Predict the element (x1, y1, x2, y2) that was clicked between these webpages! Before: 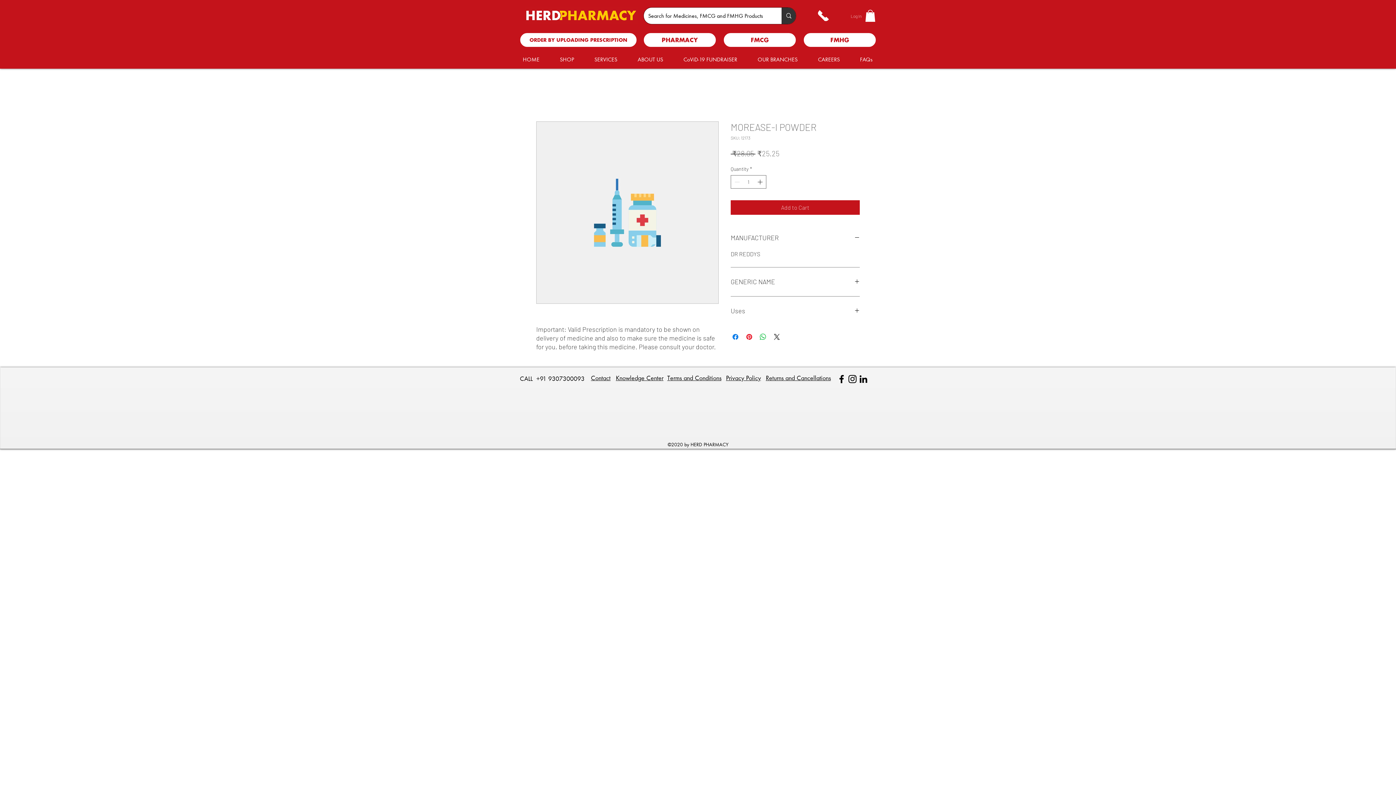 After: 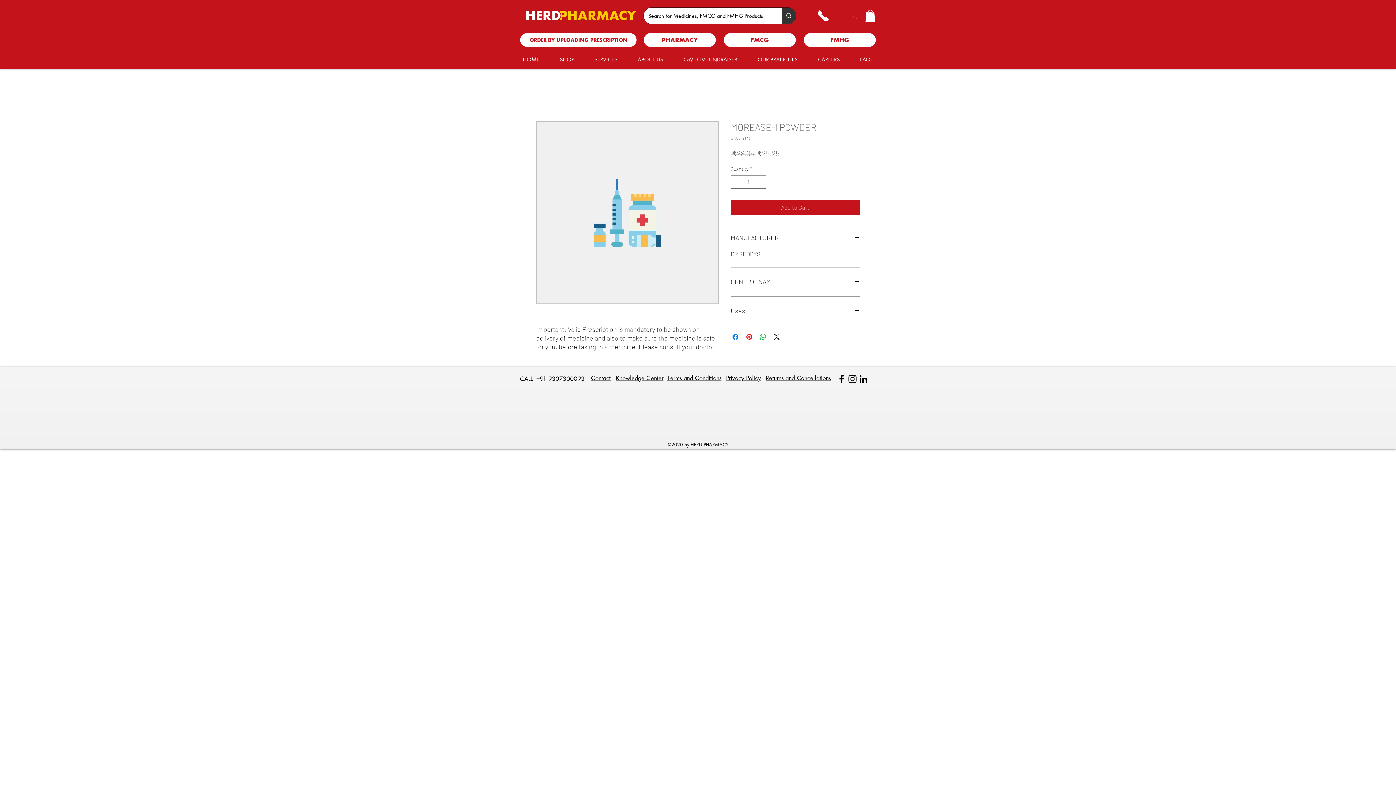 Action: bbox: (818, 10, 829, 21)